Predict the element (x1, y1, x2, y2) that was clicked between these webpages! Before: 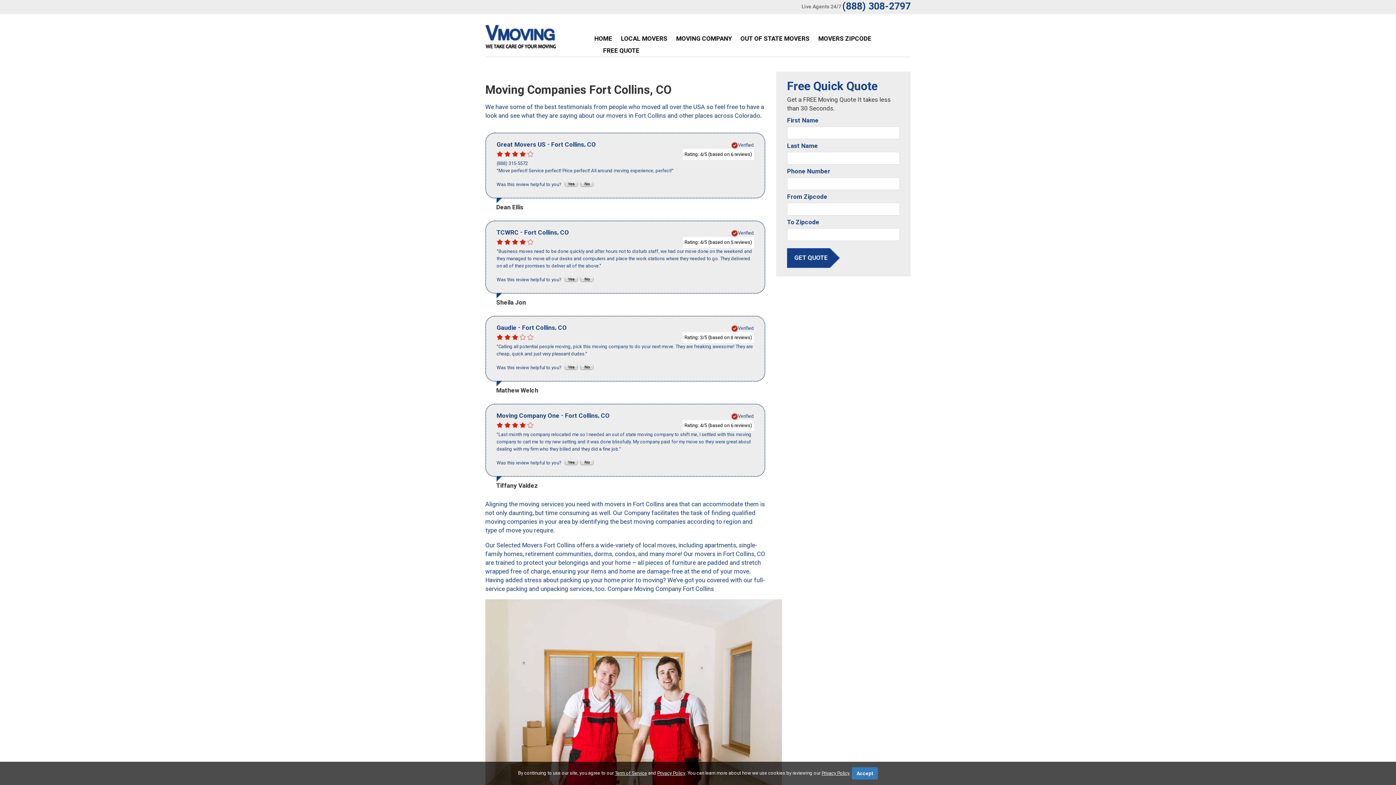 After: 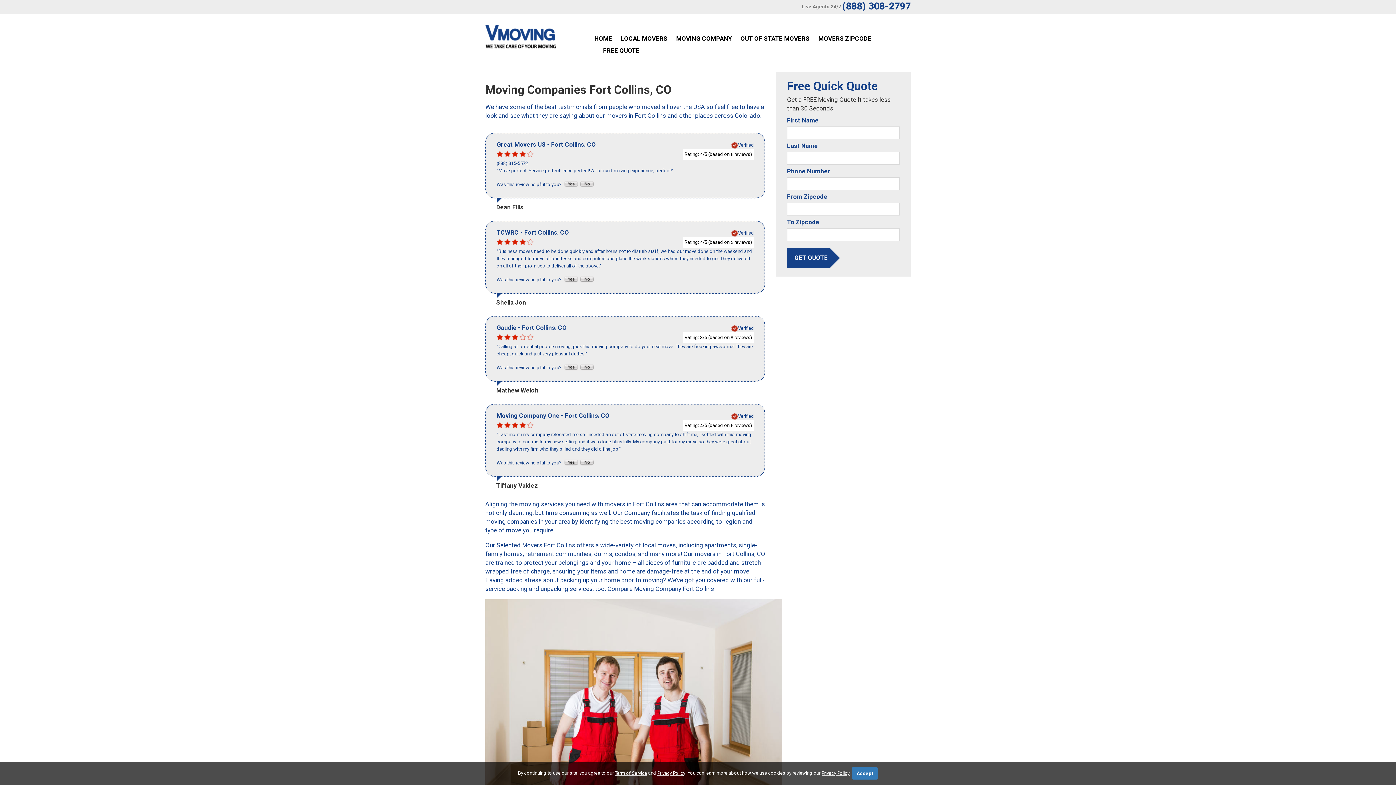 Action: bbox: (564, 459, 579, 465)